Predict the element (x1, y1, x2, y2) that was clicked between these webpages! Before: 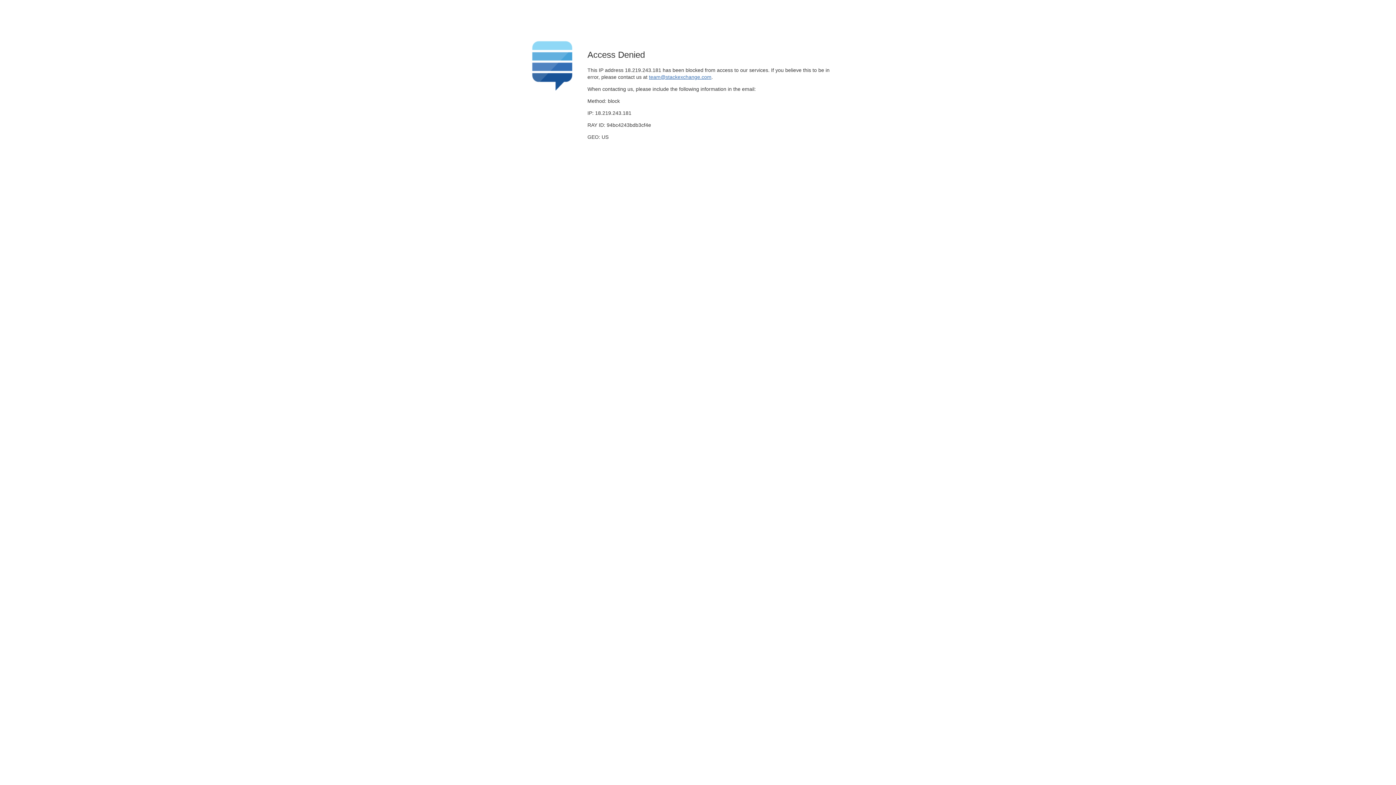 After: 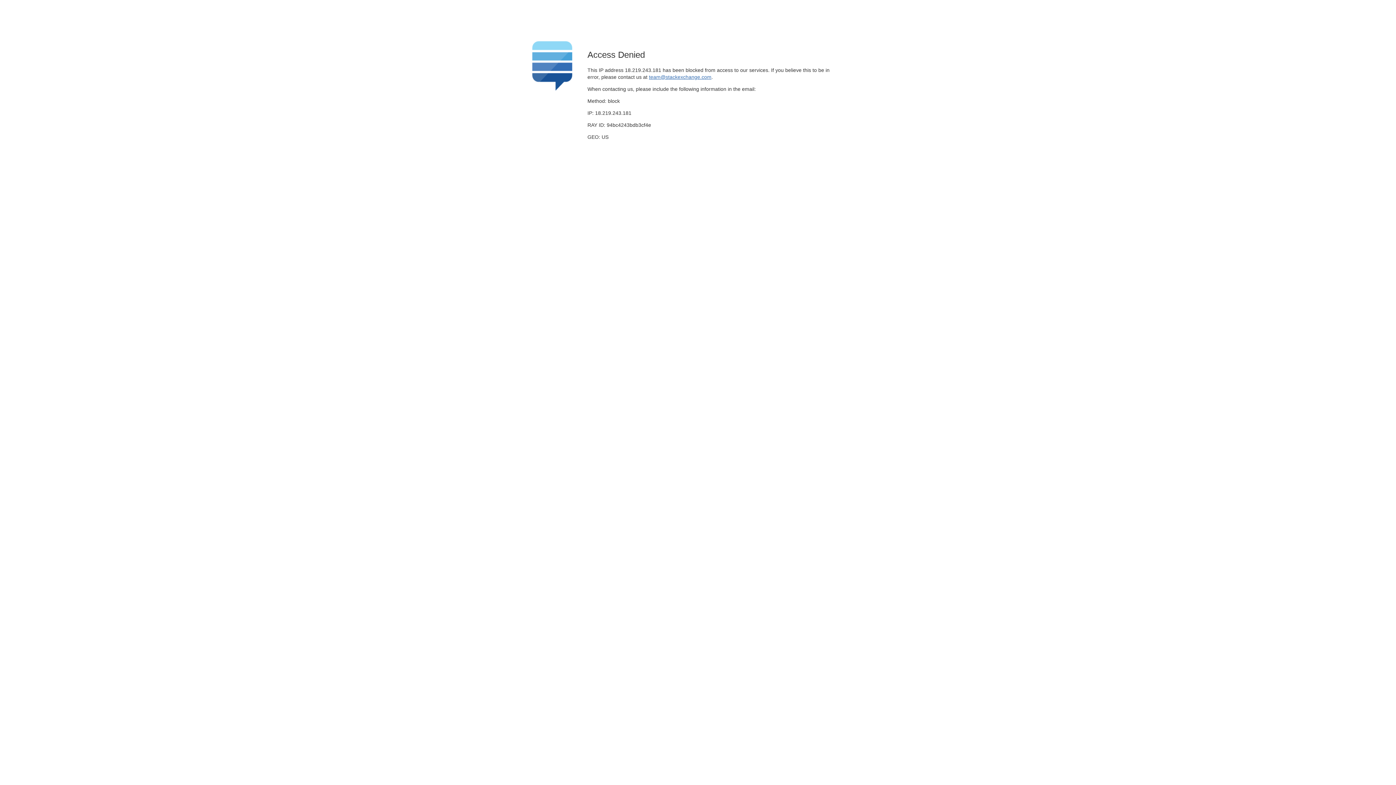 Action: label: team@stackexchange.com bbox: (649, 74, 711, 79)